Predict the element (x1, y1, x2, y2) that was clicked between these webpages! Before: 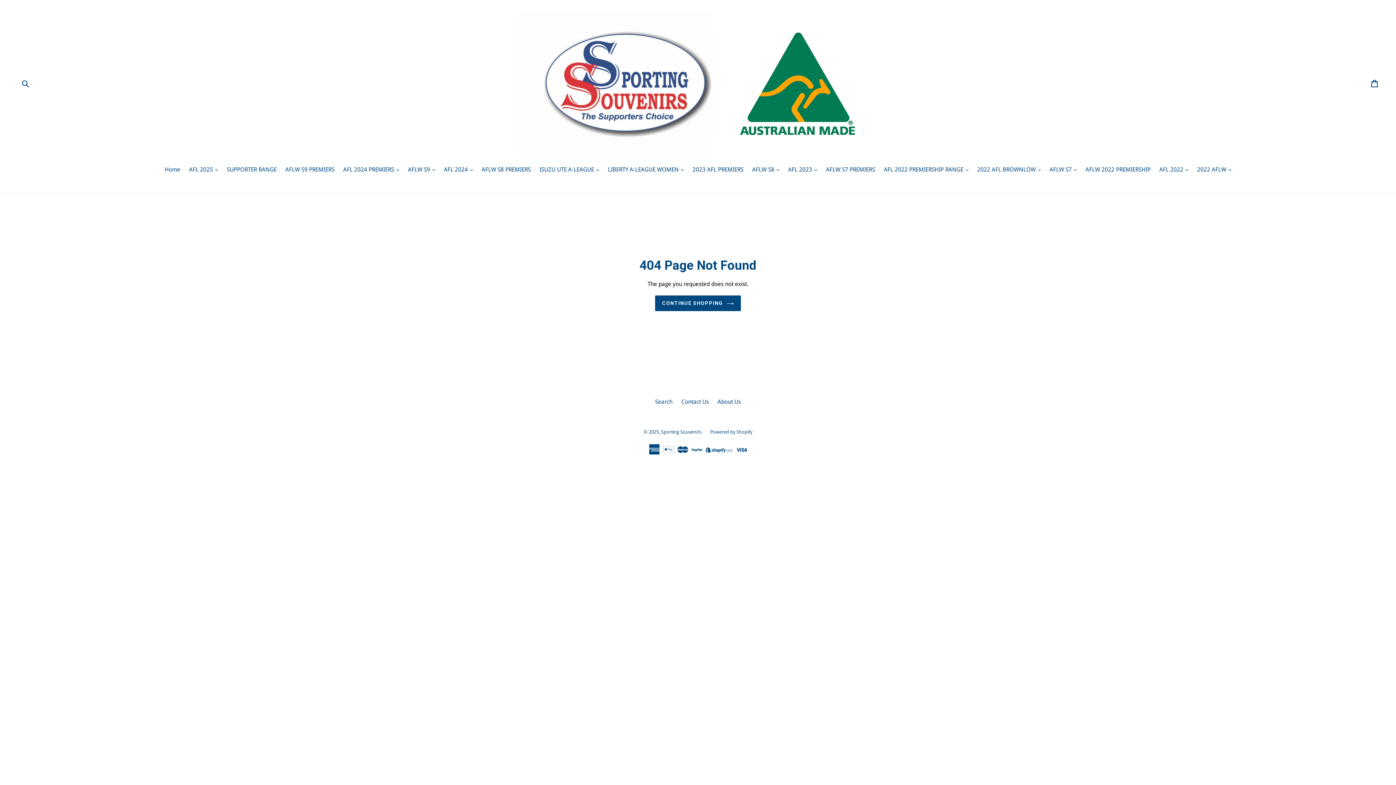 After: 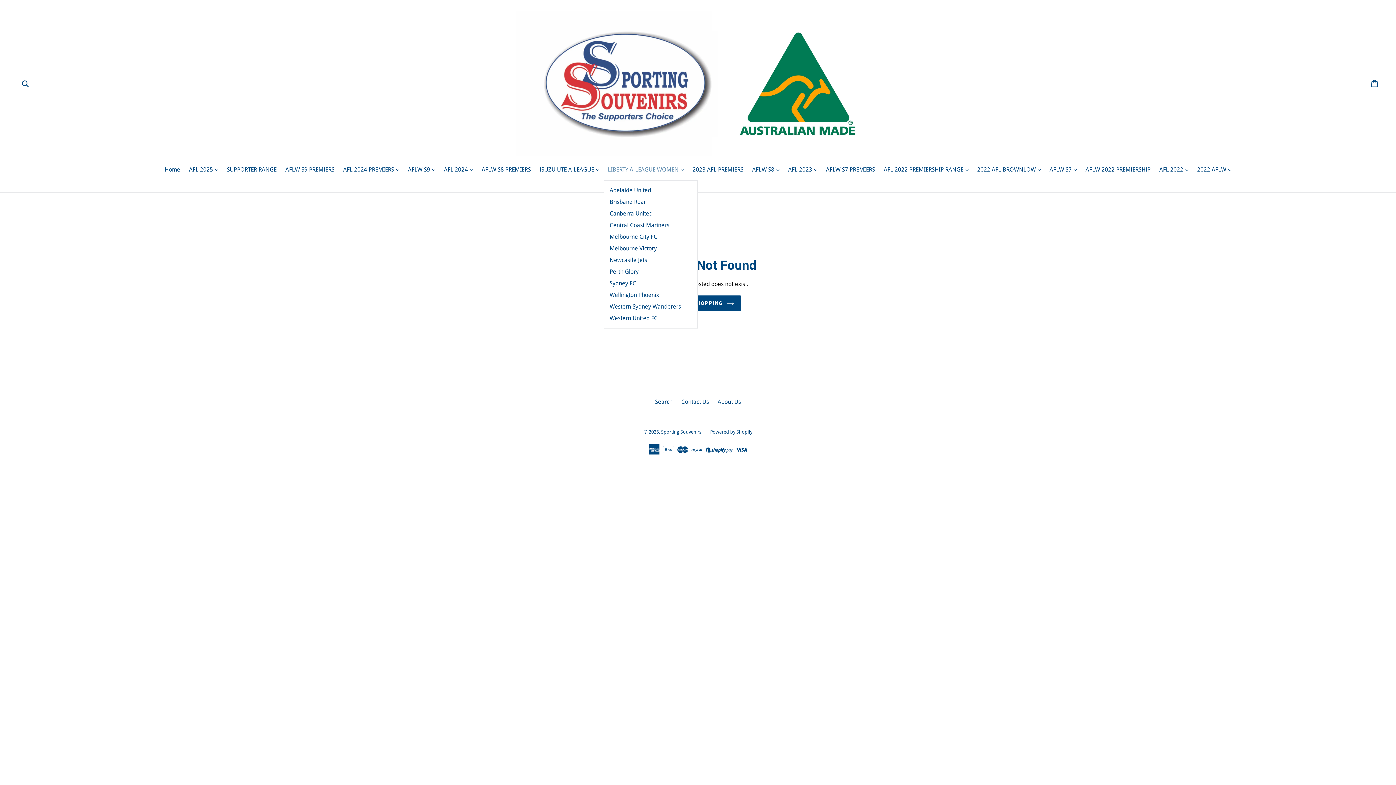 Action: label: LIBERTY A-LEAGUE WOMEN  bbox: (604, 165, 687, 175)